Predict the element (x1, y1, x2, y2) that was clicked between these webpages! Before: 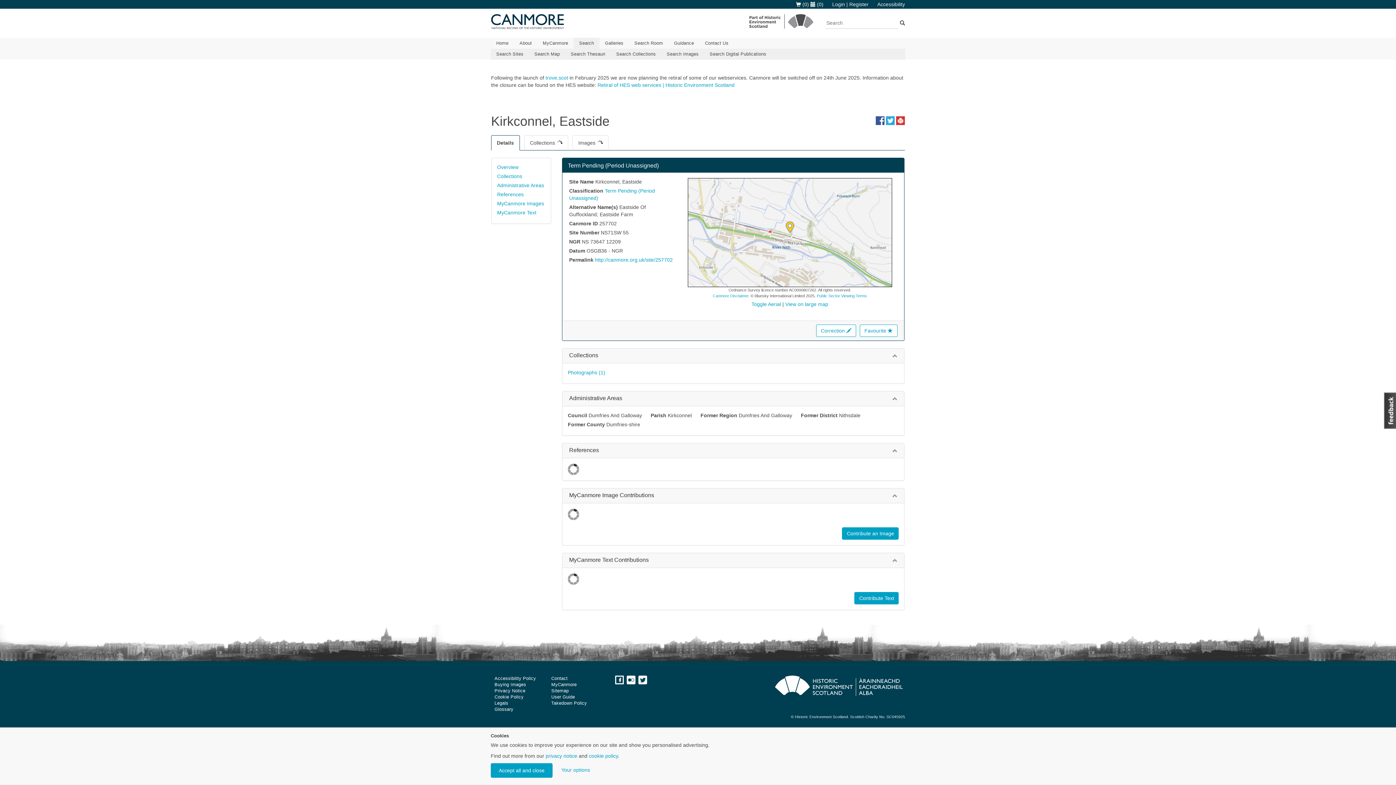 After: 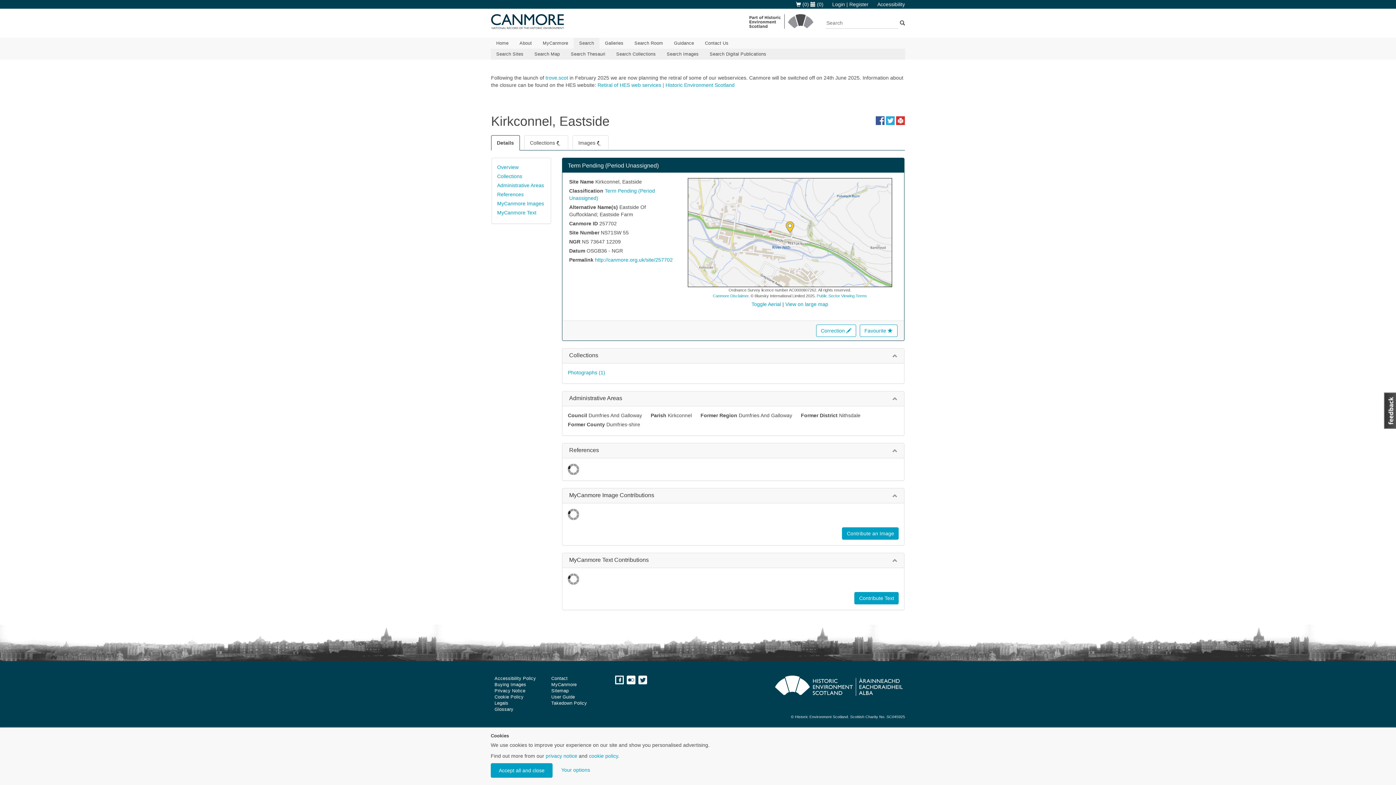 Action: bbox: (638, 676, 647, 684)